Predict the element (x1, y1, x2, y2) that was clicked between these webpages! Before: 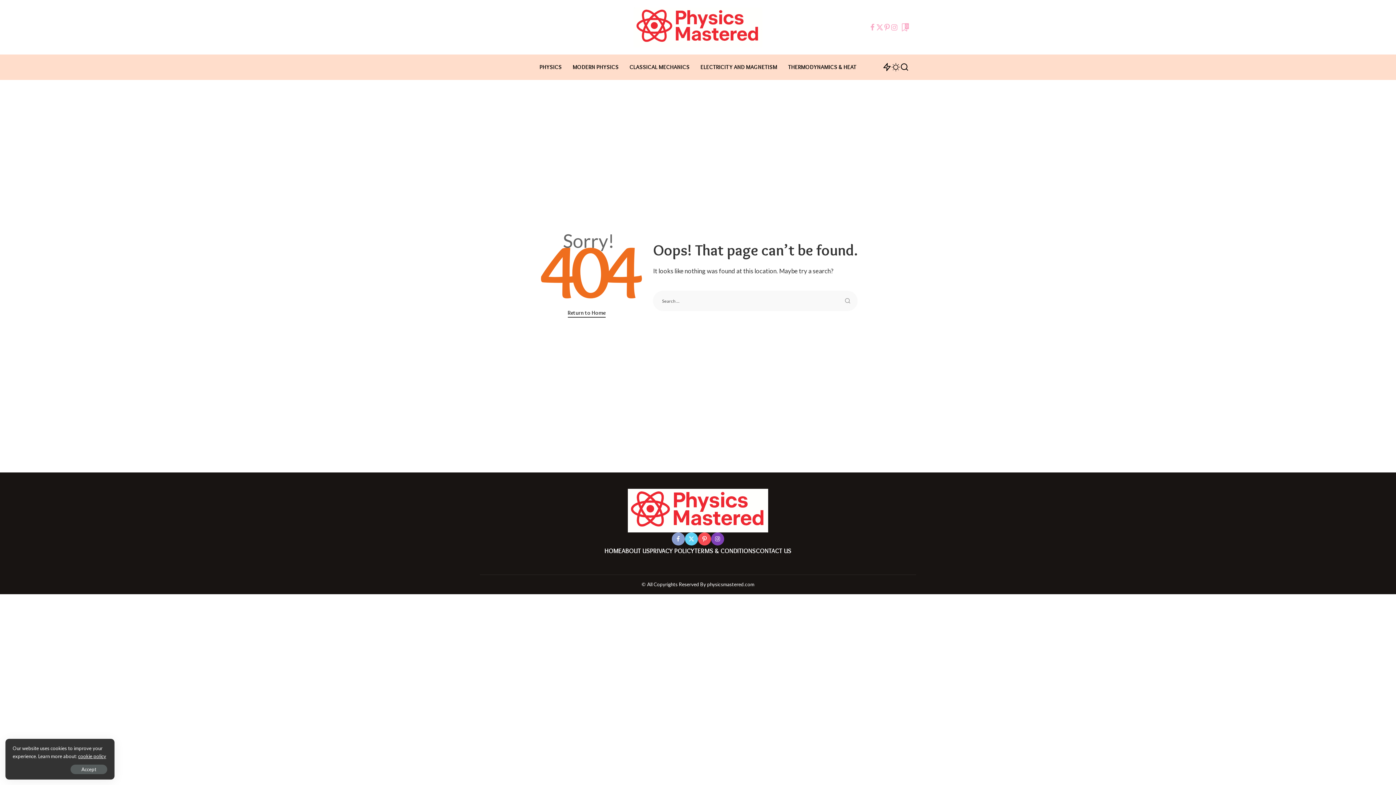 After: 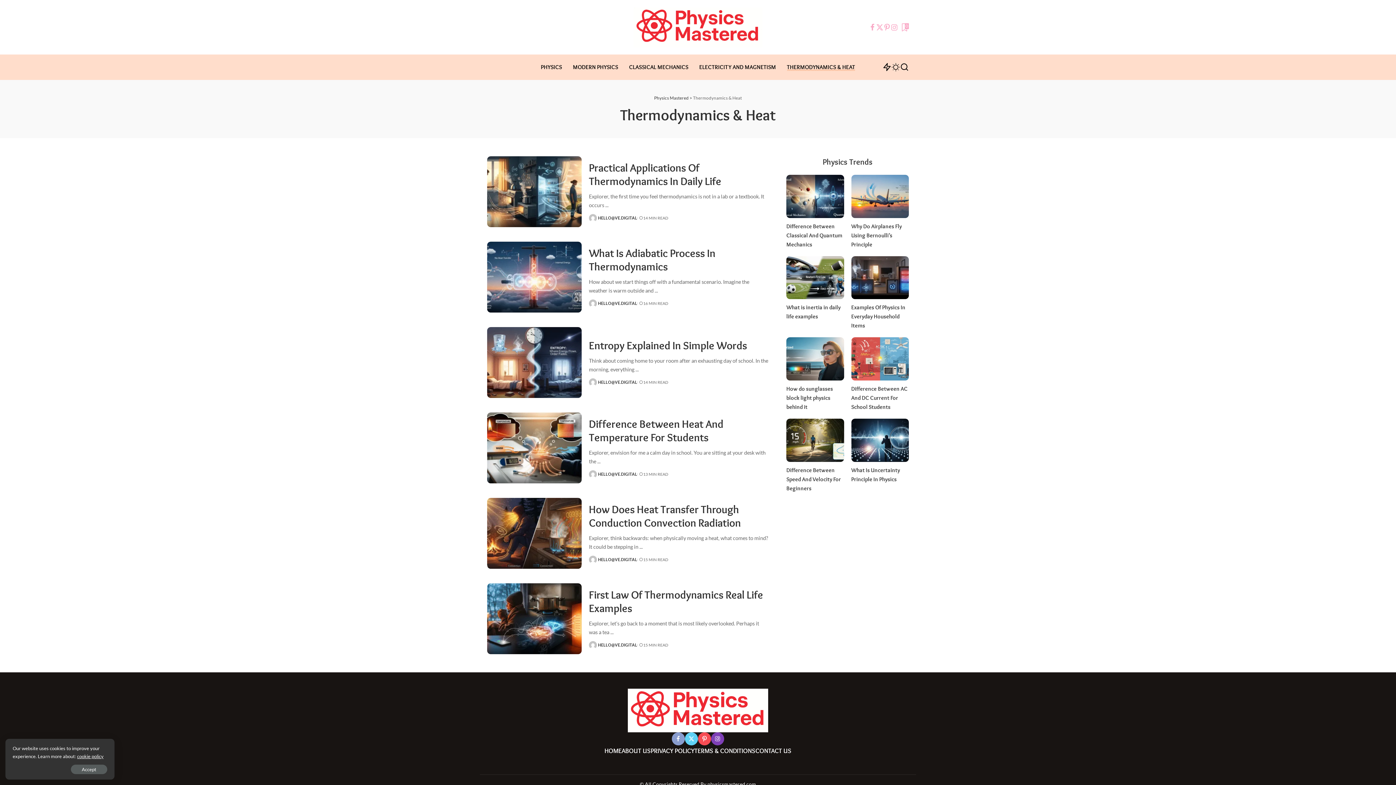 Action: bbox: (782, 54, 862, 79) label: THERMODYNAMICS & HEAT